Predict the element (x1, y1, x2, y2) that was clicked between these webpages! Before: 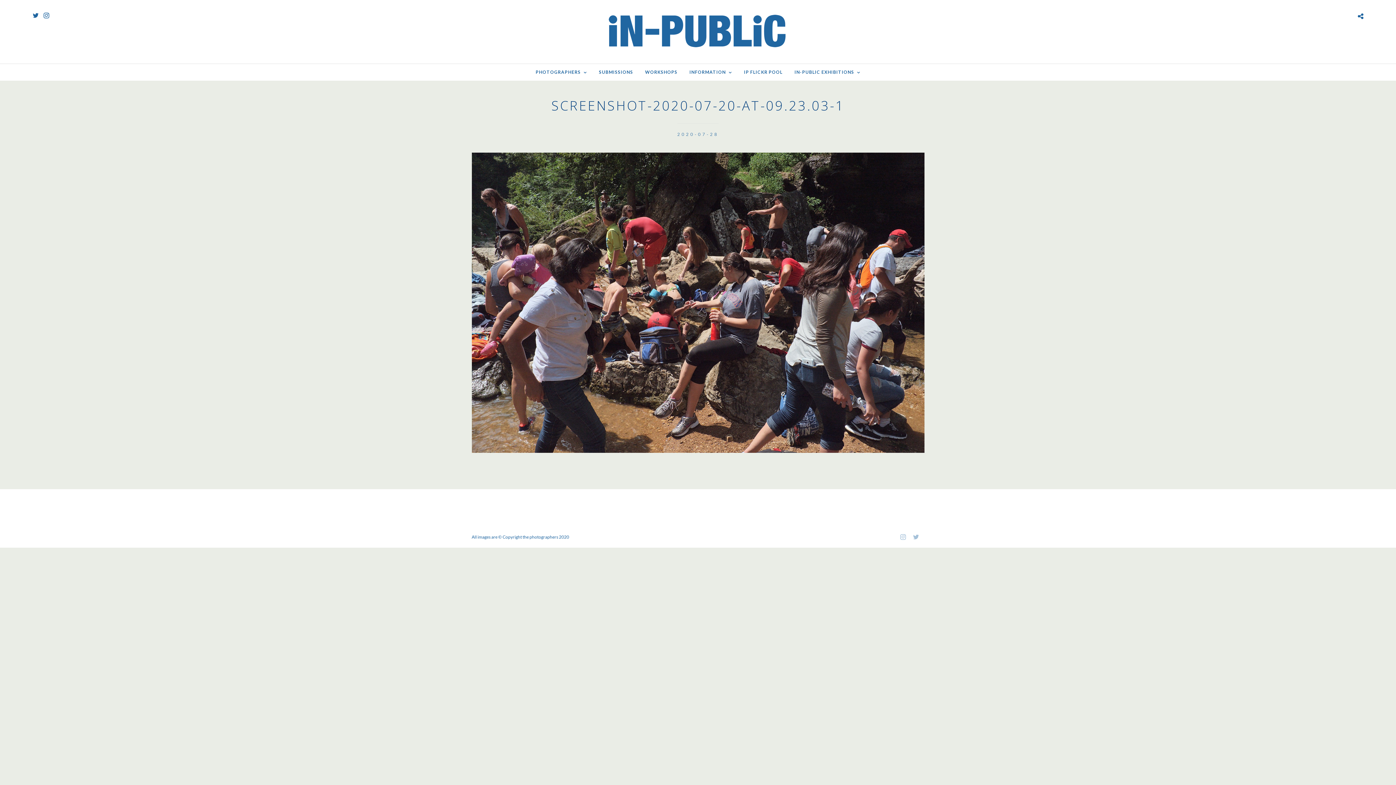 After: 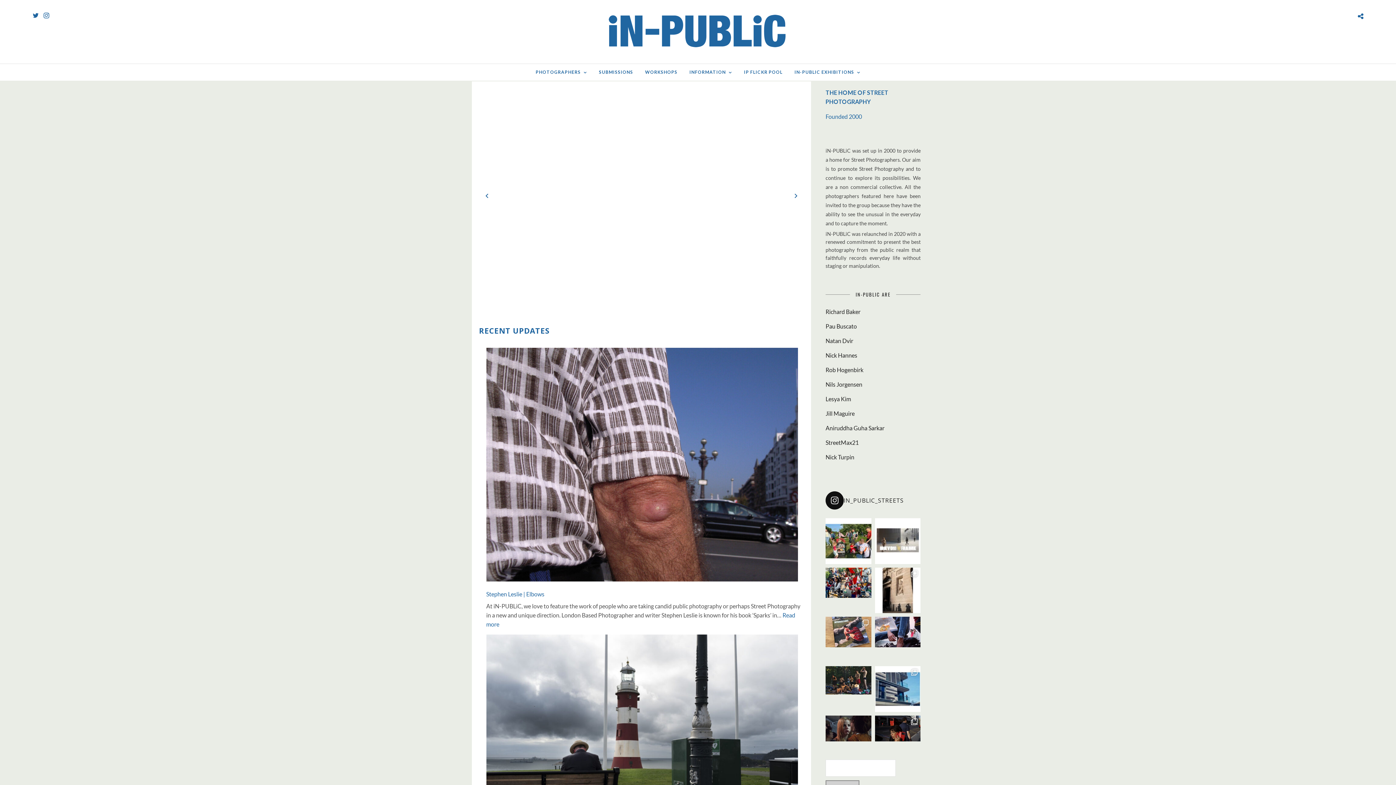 Action: bbox: (600, 10, 795, 50)